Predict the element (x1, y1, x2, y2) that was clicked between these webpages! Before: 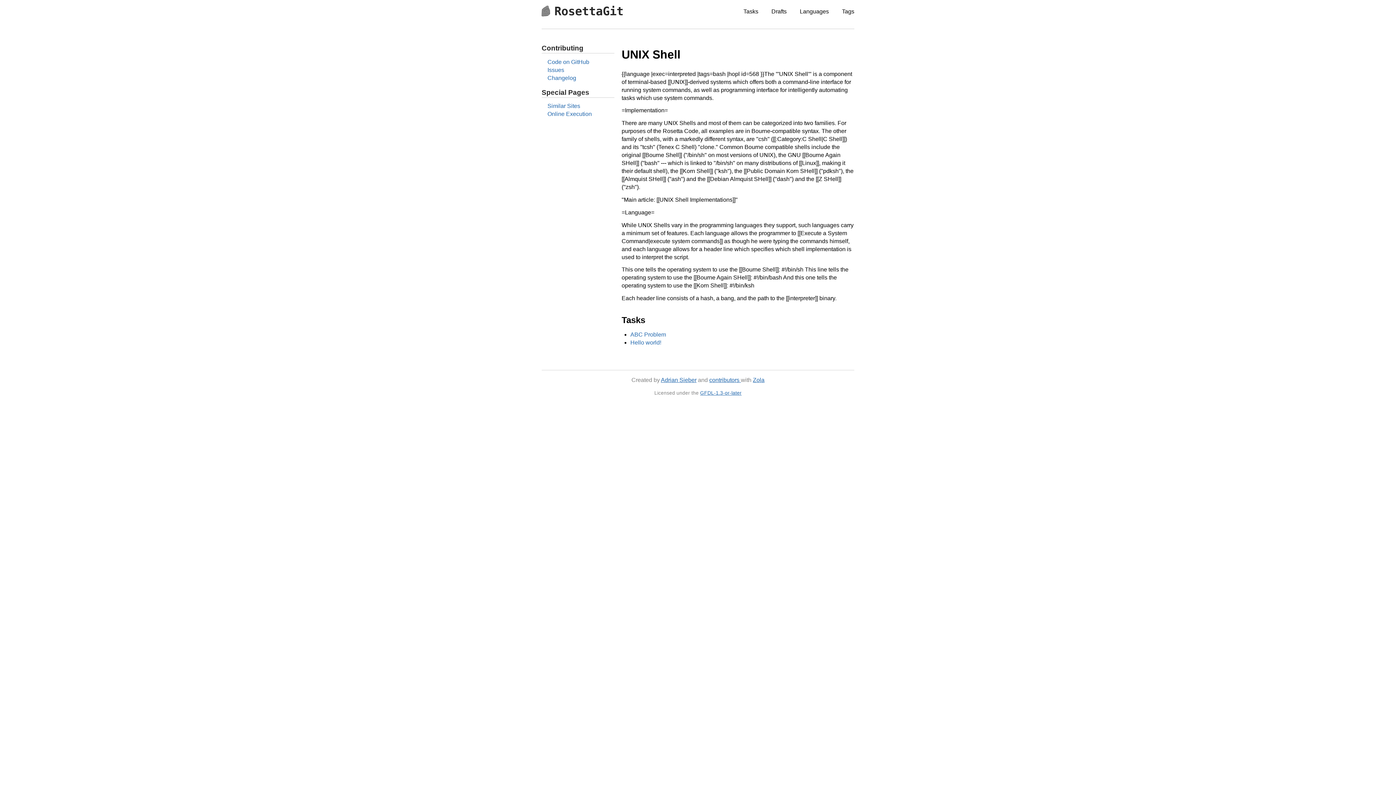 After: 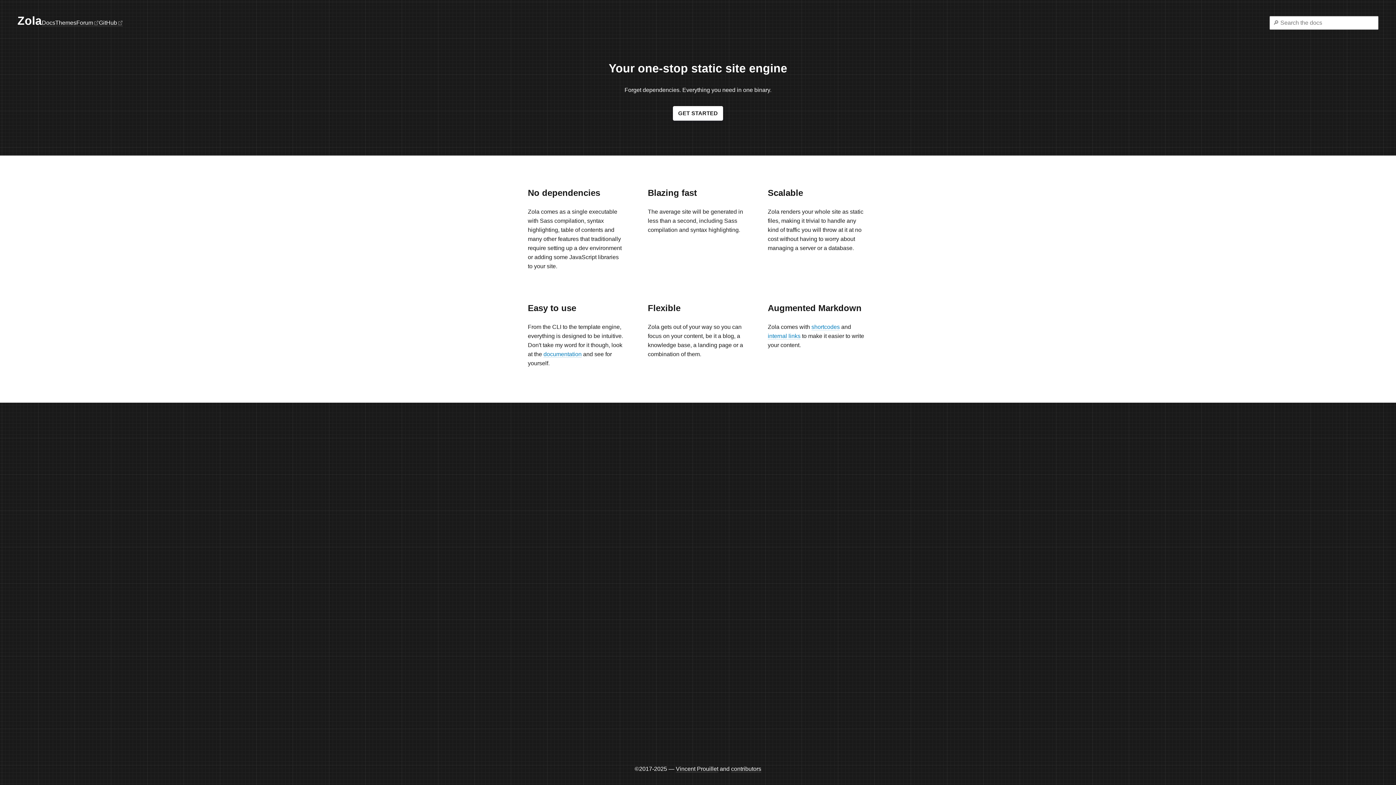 Action: bbox: (753, 377, 764, 383) label: Zola